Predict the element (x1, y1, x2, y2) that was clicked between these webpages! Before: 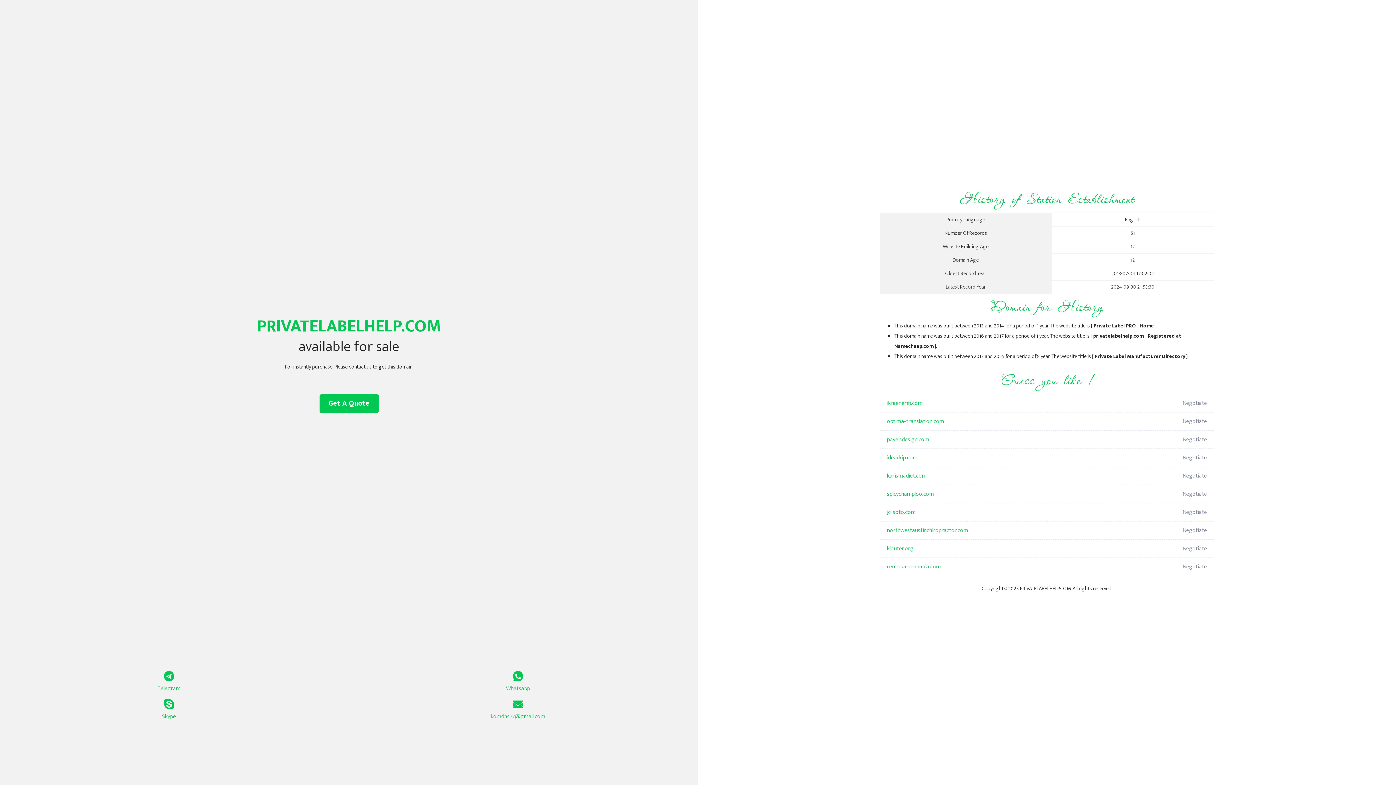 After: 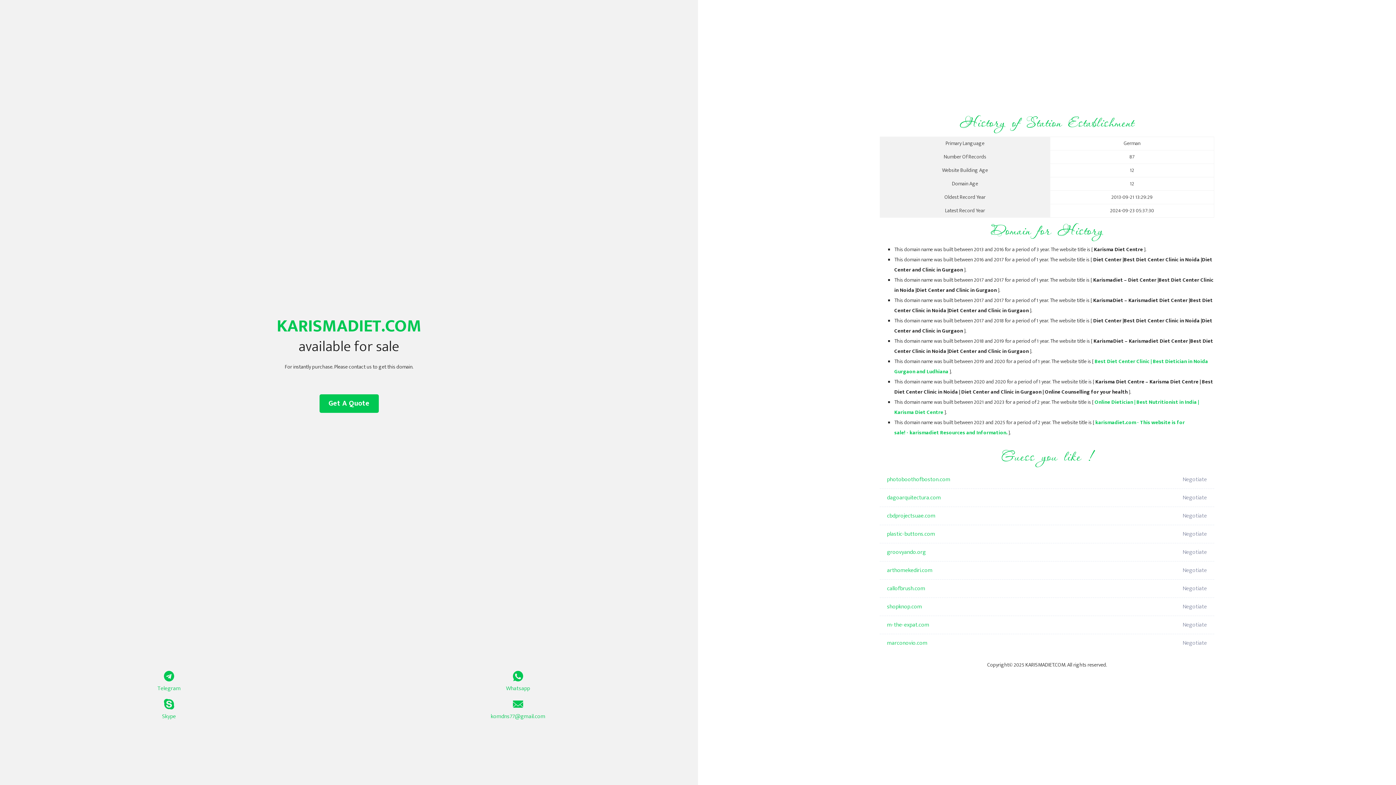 Action: bbox: (887, 467, 1098, 485) label: karismadiet.com